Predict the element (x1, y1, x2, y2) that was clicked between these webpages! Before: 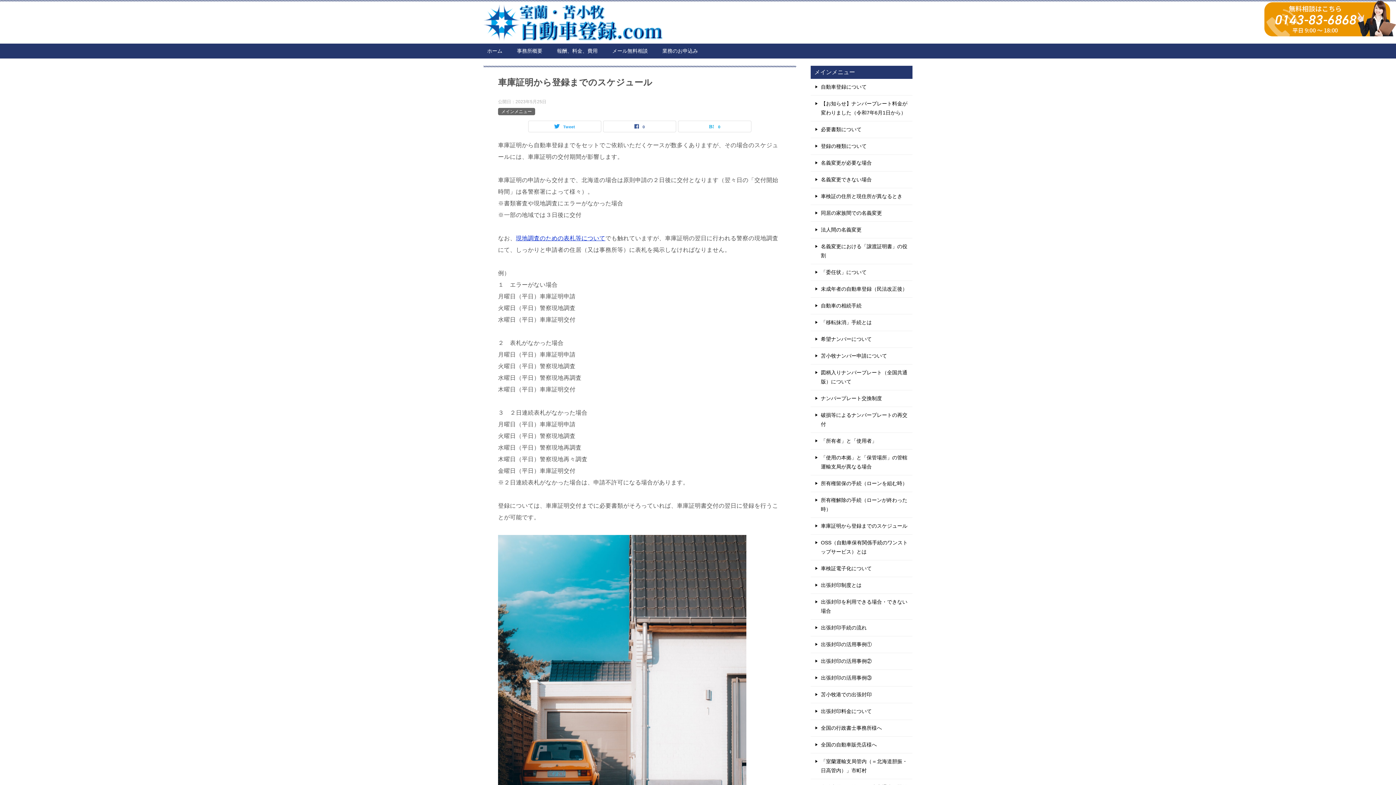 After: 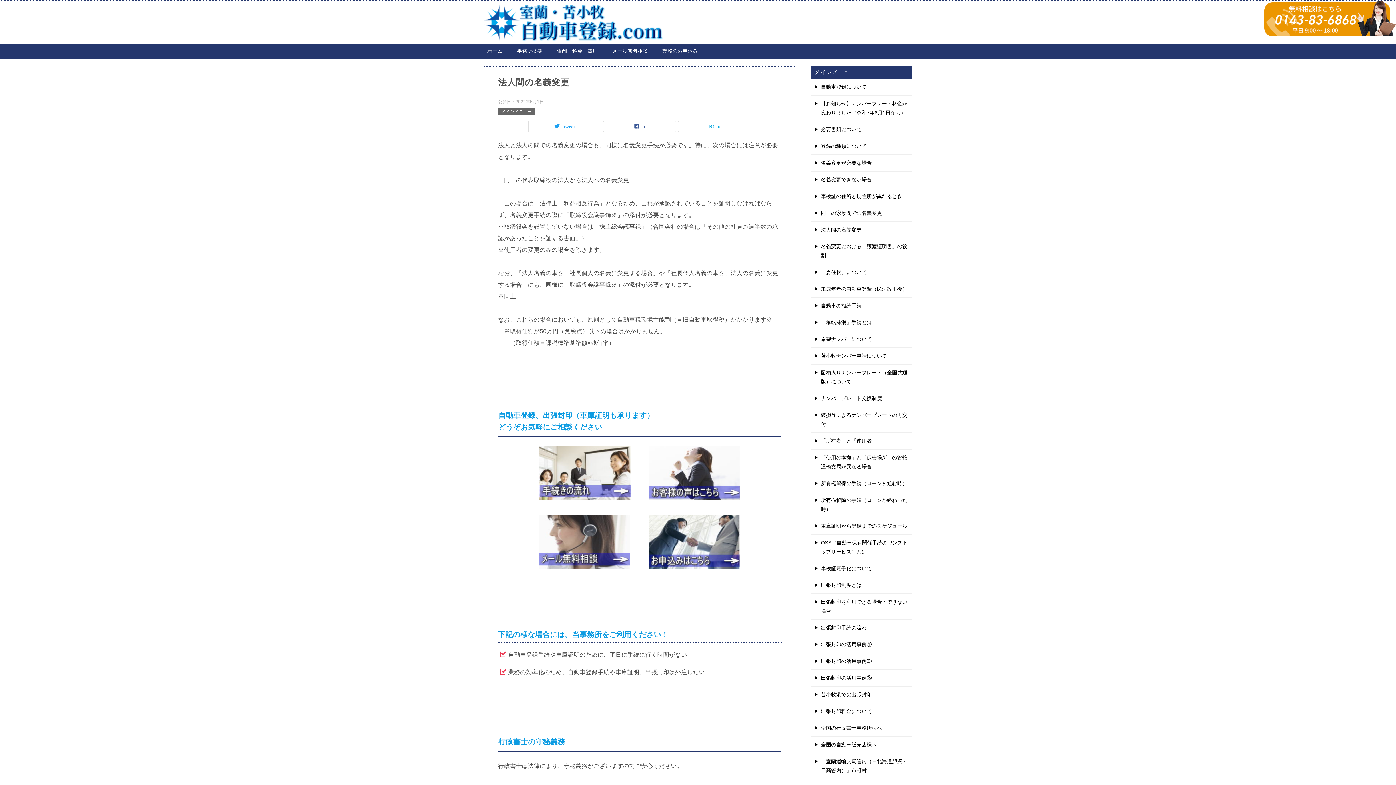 Action: label: 法人間の名義変更 bbox: (810, 221, 912, 238)